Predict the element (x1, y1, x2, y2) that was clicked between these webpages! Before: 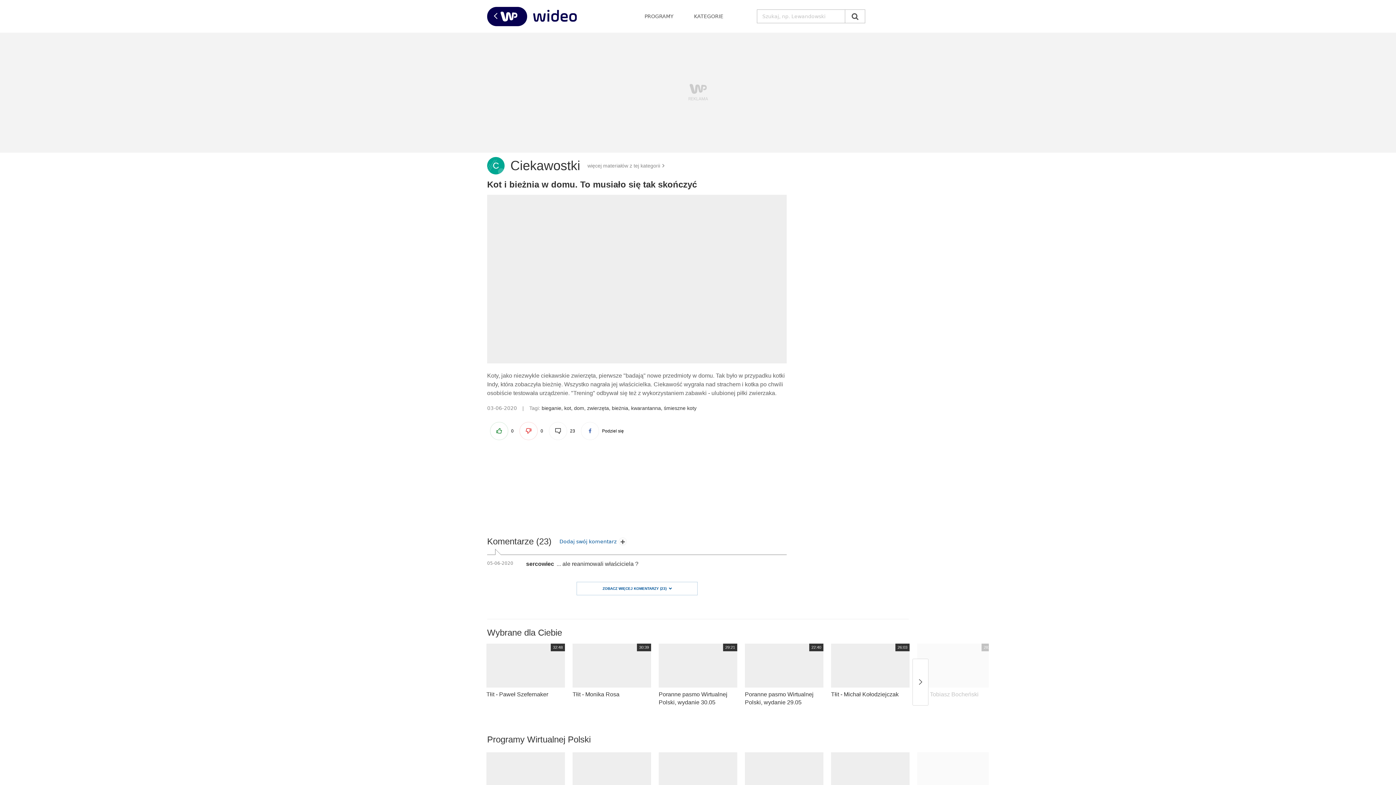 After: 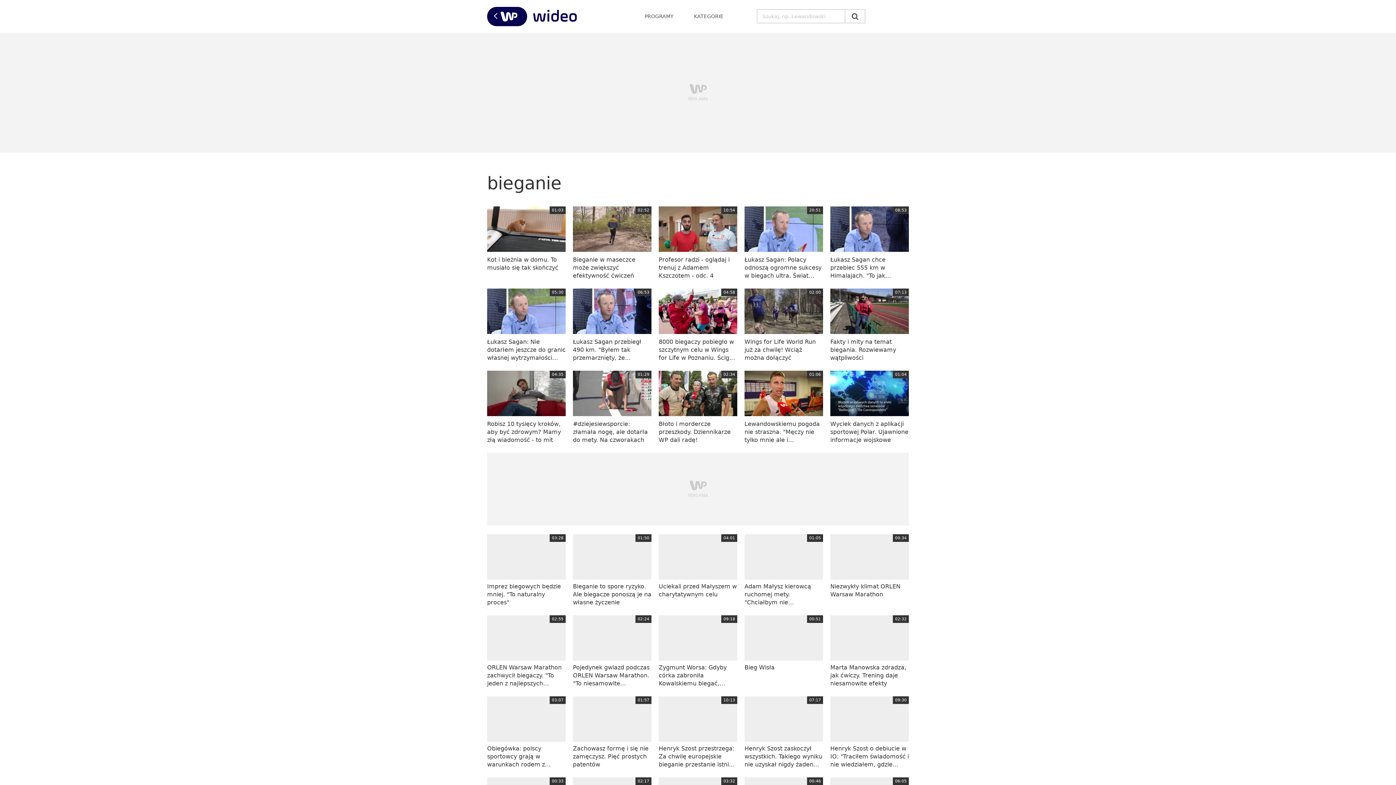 Action: label: bieganie bbox: (541, 405, 561, 411)